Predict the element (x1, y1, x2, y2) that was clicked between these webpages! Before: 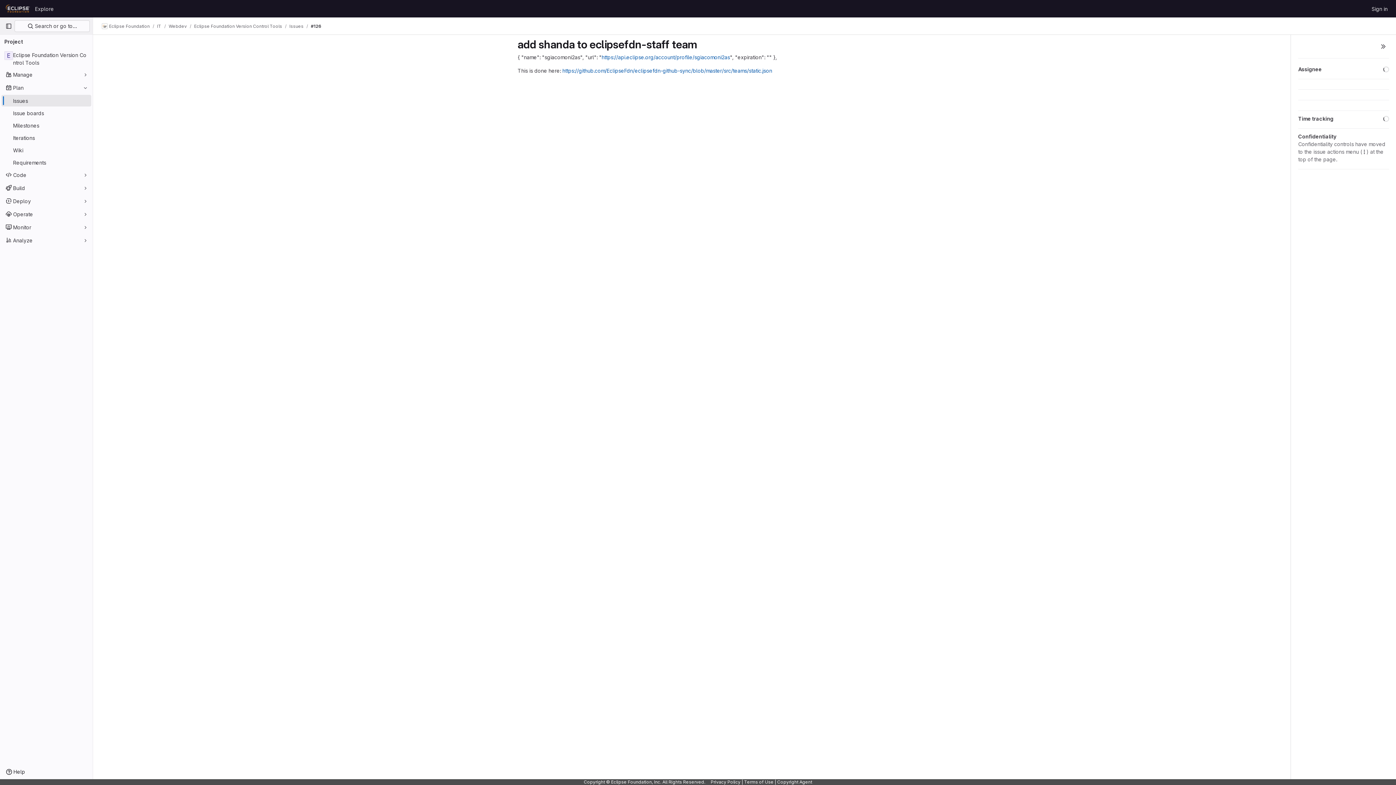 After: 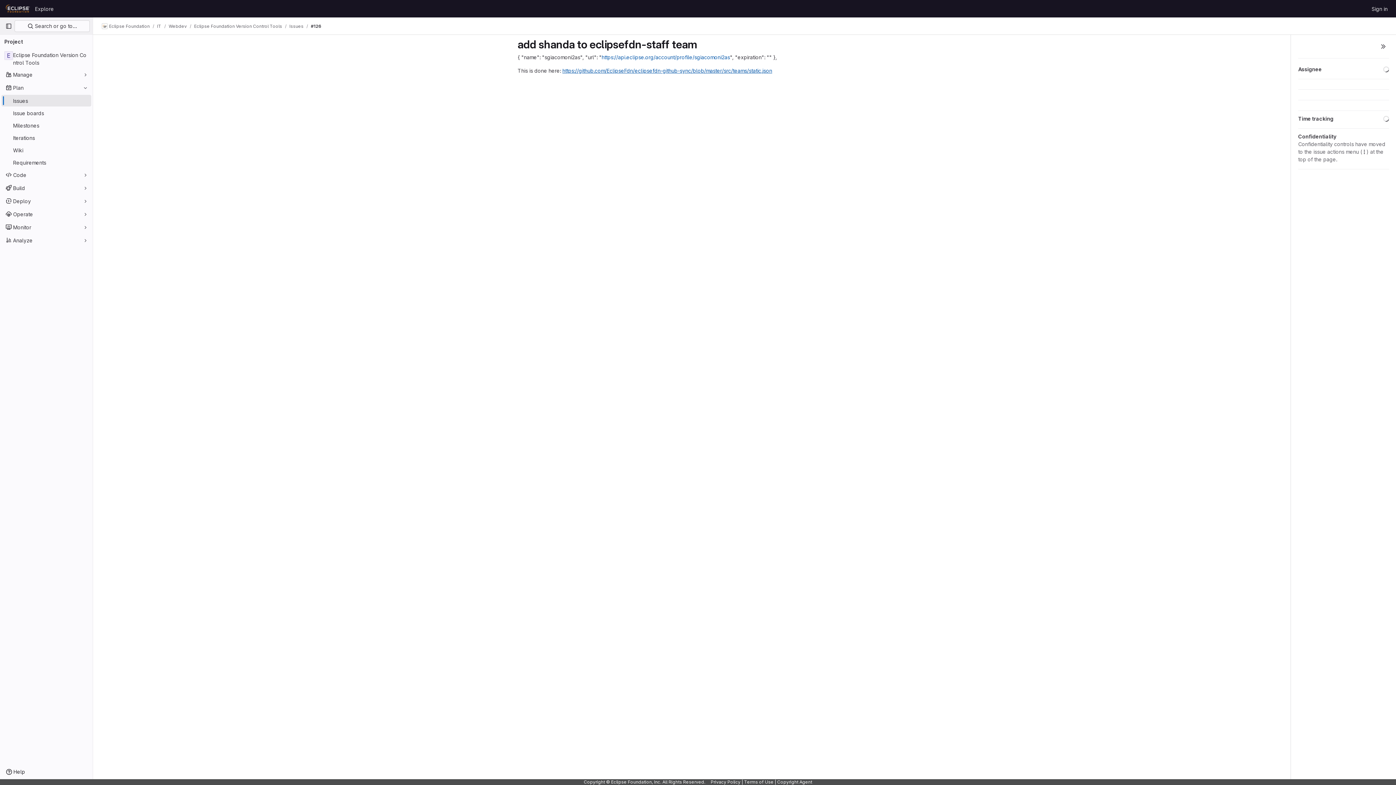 Action: label: https://github.com/EclipseFdn/eclipsefdn-github-sync/blob/master/src/teams/static.json bbox: (562, 67, 772, 73)